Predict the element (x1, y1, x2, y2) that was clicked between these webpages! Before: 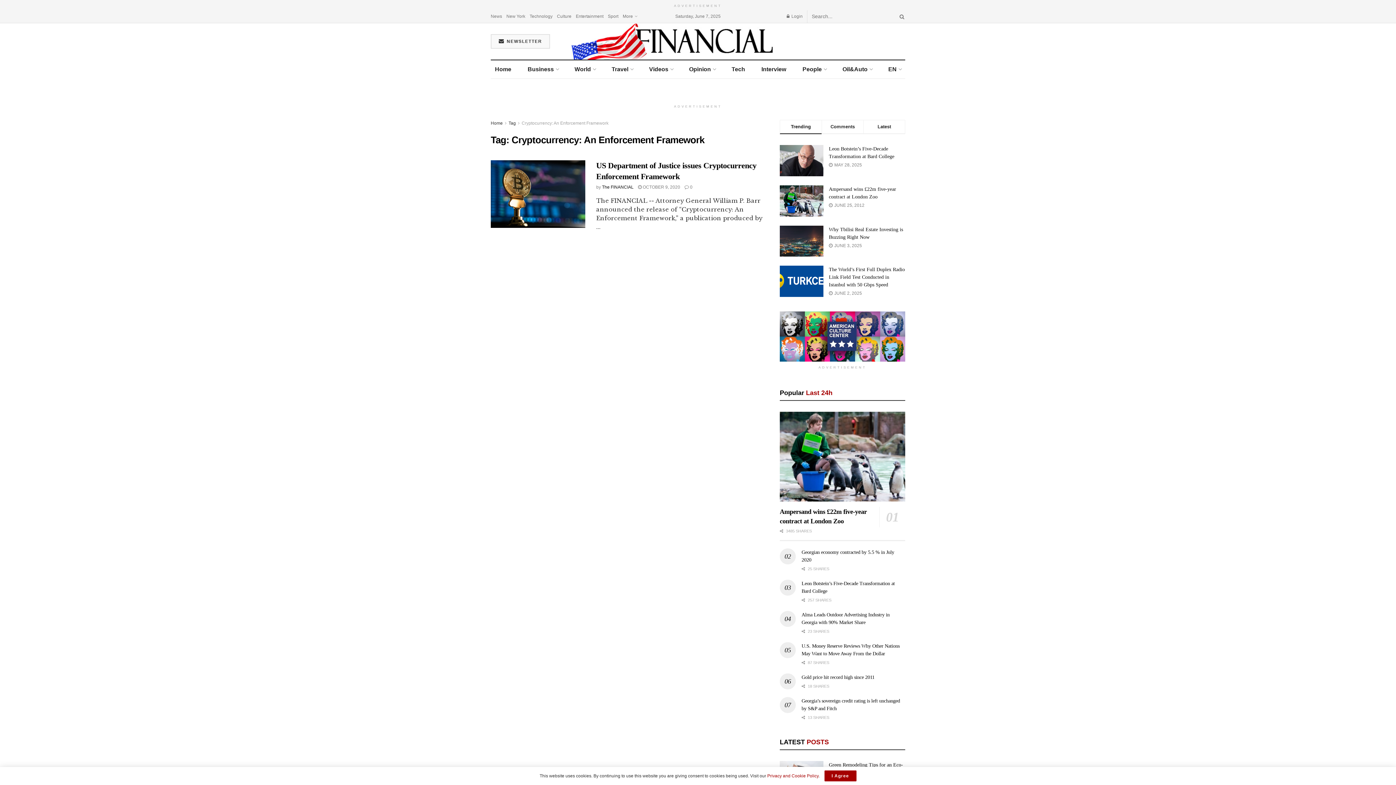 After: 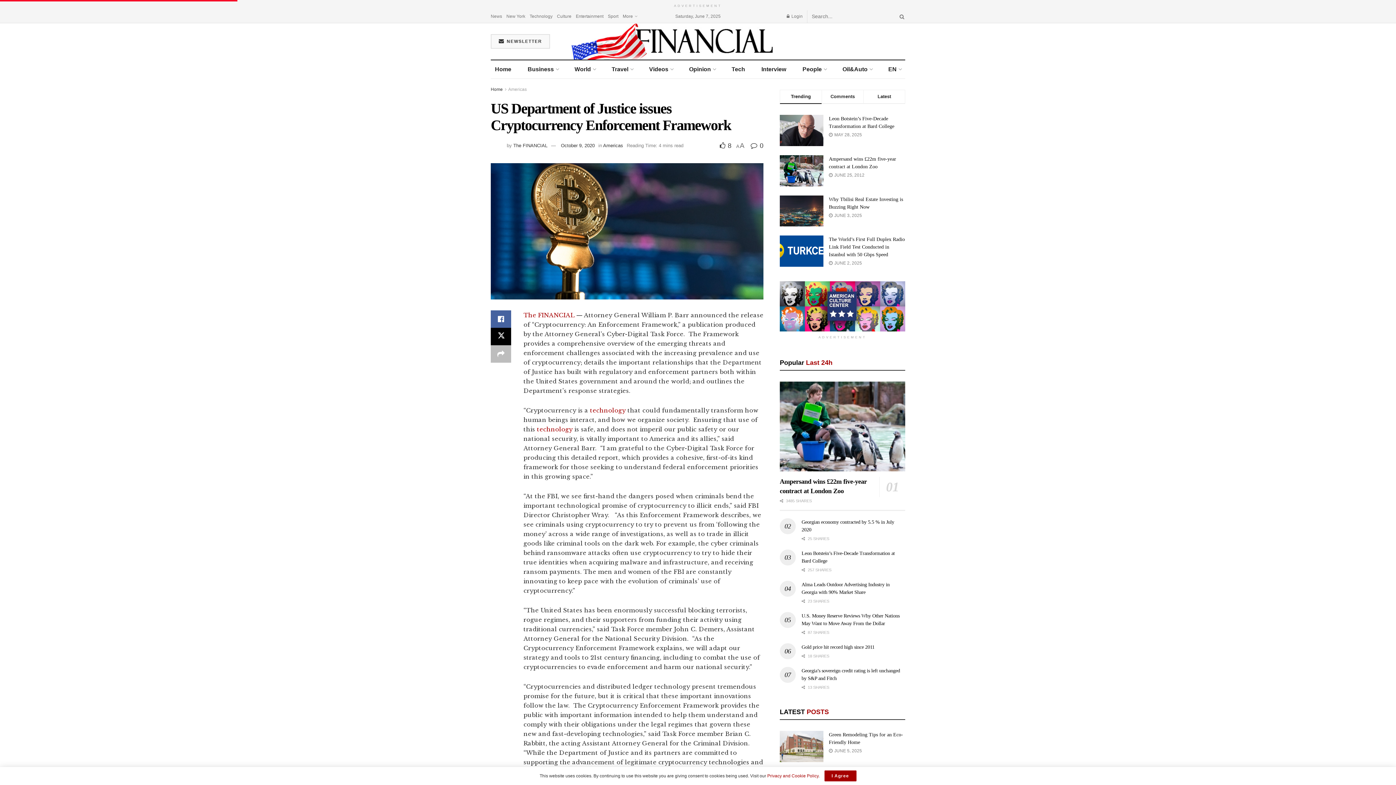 Action: bbox: (490, 160, 585, 227)